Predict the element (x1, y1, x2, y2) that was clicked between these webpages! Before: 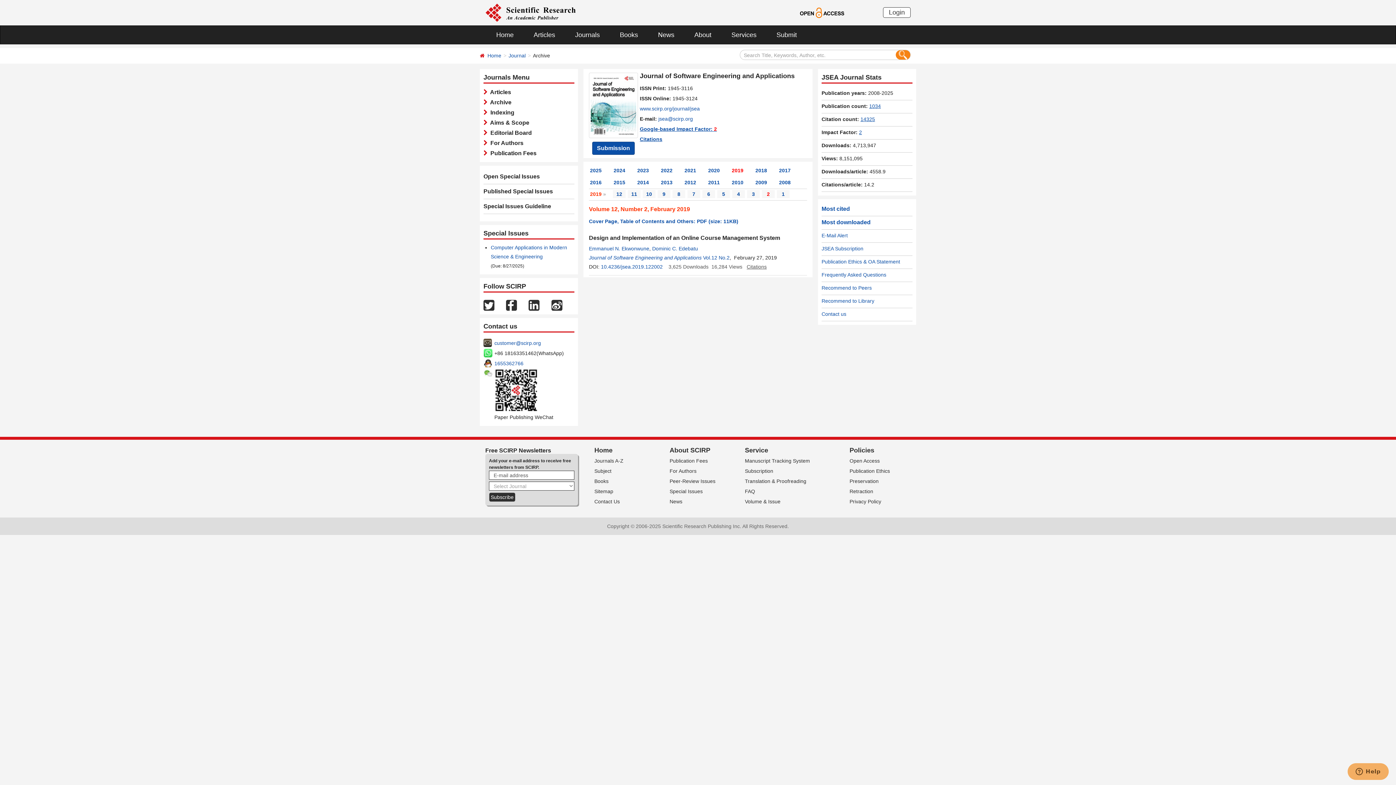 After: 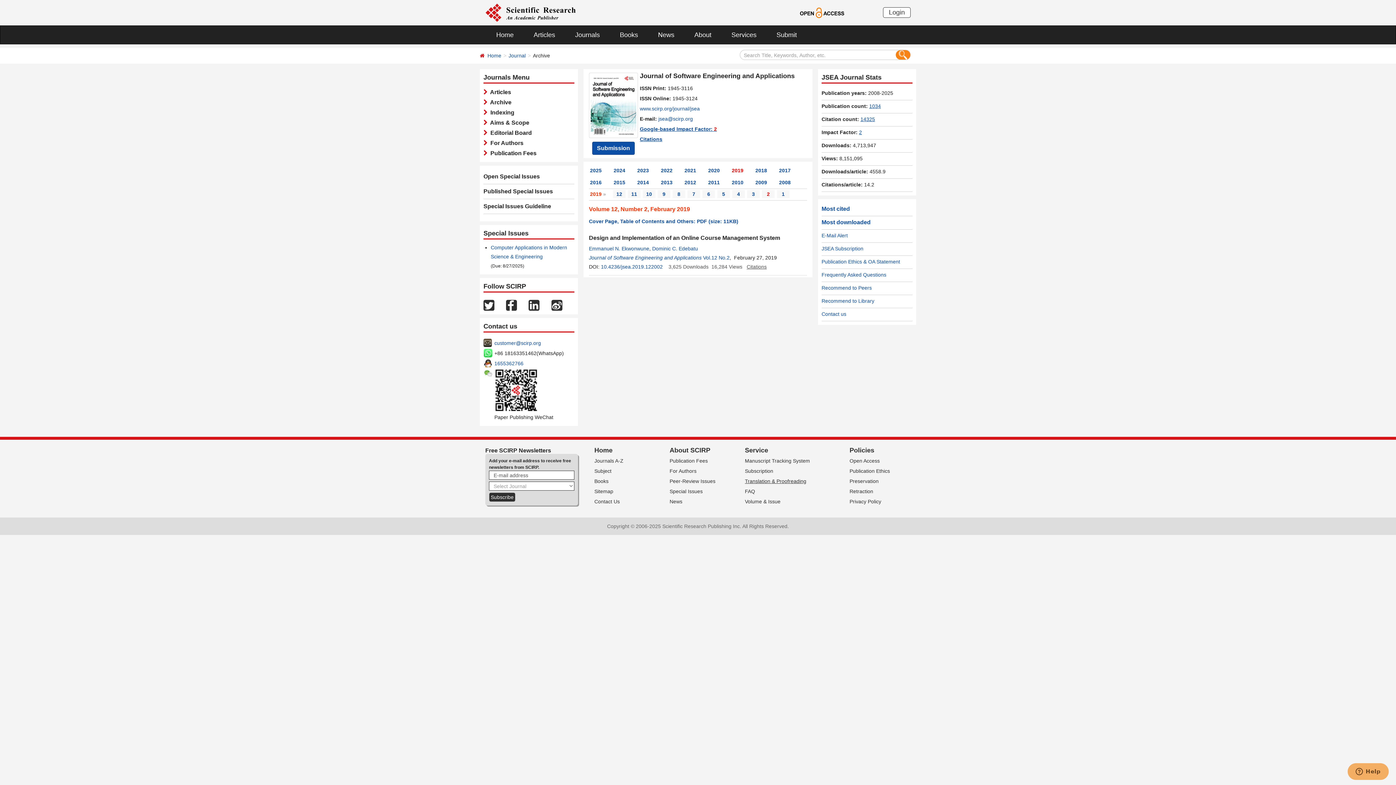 Action: bbox: (745, 478, 806, 484) label: Translation & Proofreading